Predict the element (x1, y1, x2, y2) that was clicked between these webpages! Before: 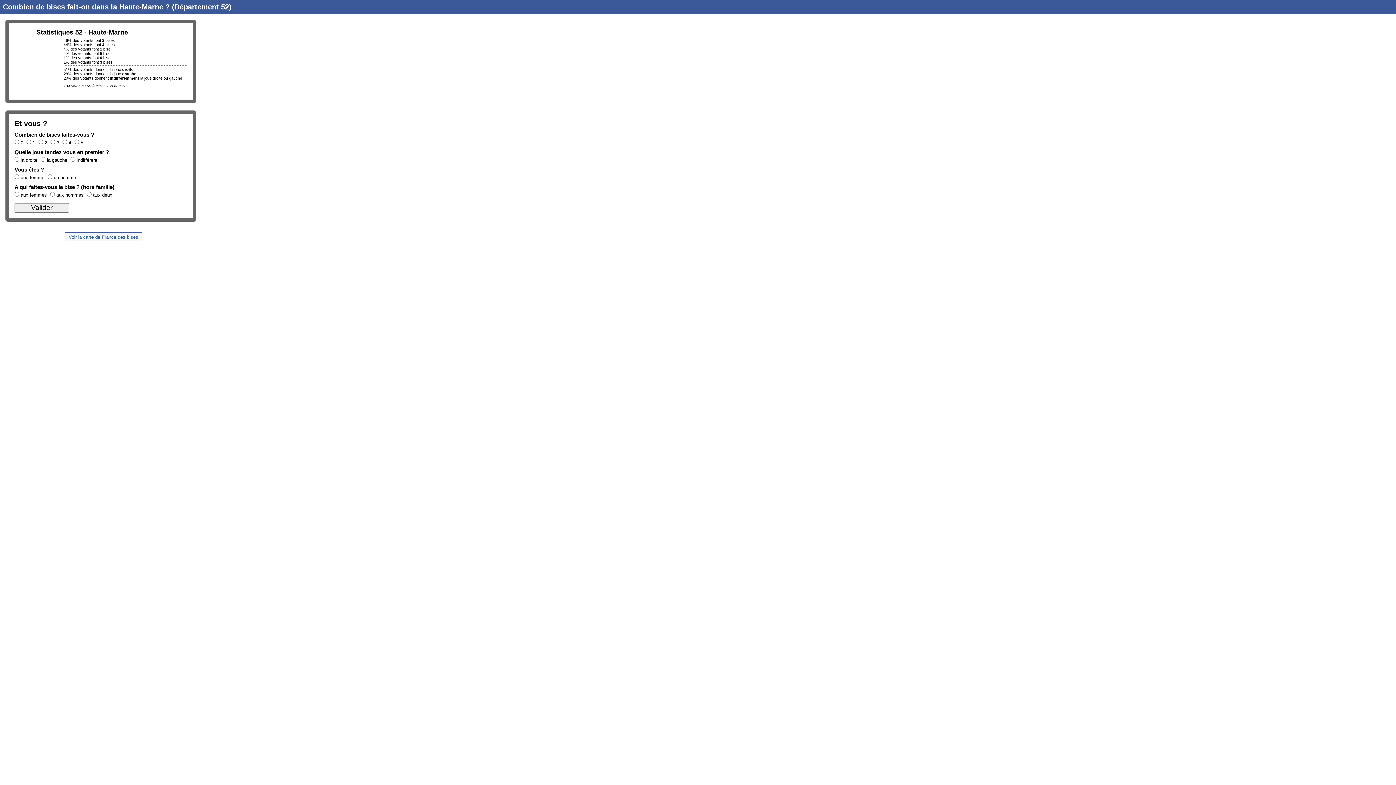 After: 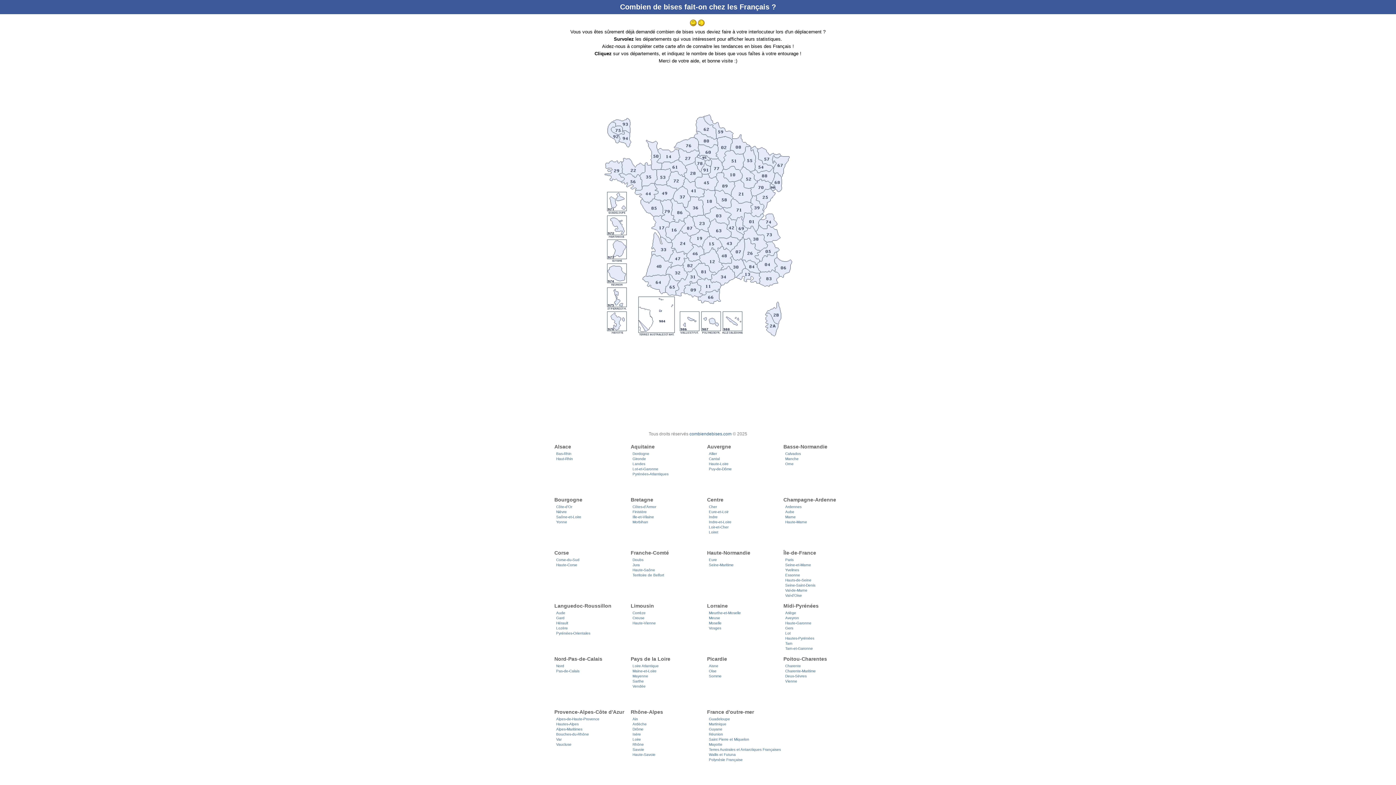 Action: label: Voir la carte de France des bises bbox: (64, 232, 142, 242)